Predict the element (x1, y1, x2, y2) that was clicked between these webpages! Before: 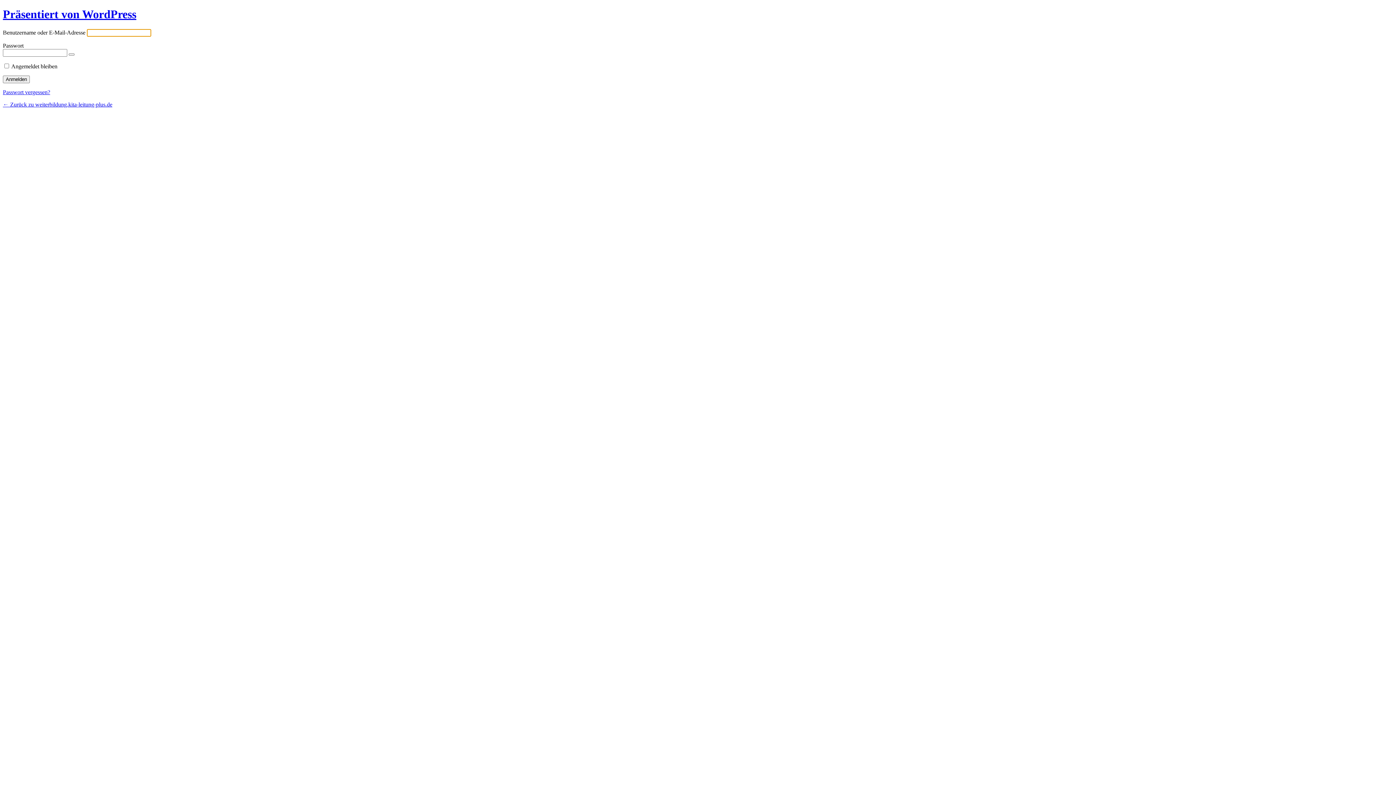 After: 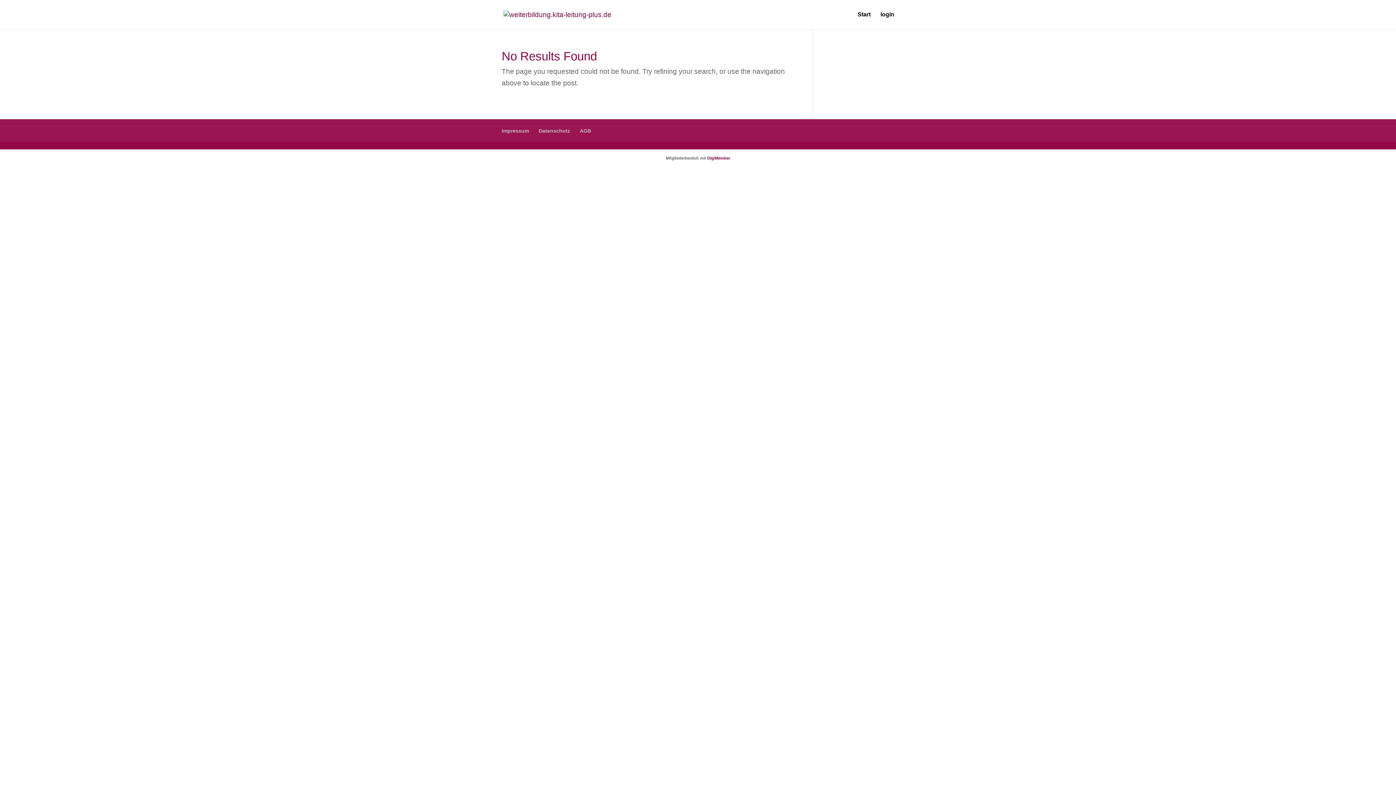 Action: label: ← Zurück zu weiterbildung.kita-leitung-plus.de bbox: (2, 101, 112, 107)